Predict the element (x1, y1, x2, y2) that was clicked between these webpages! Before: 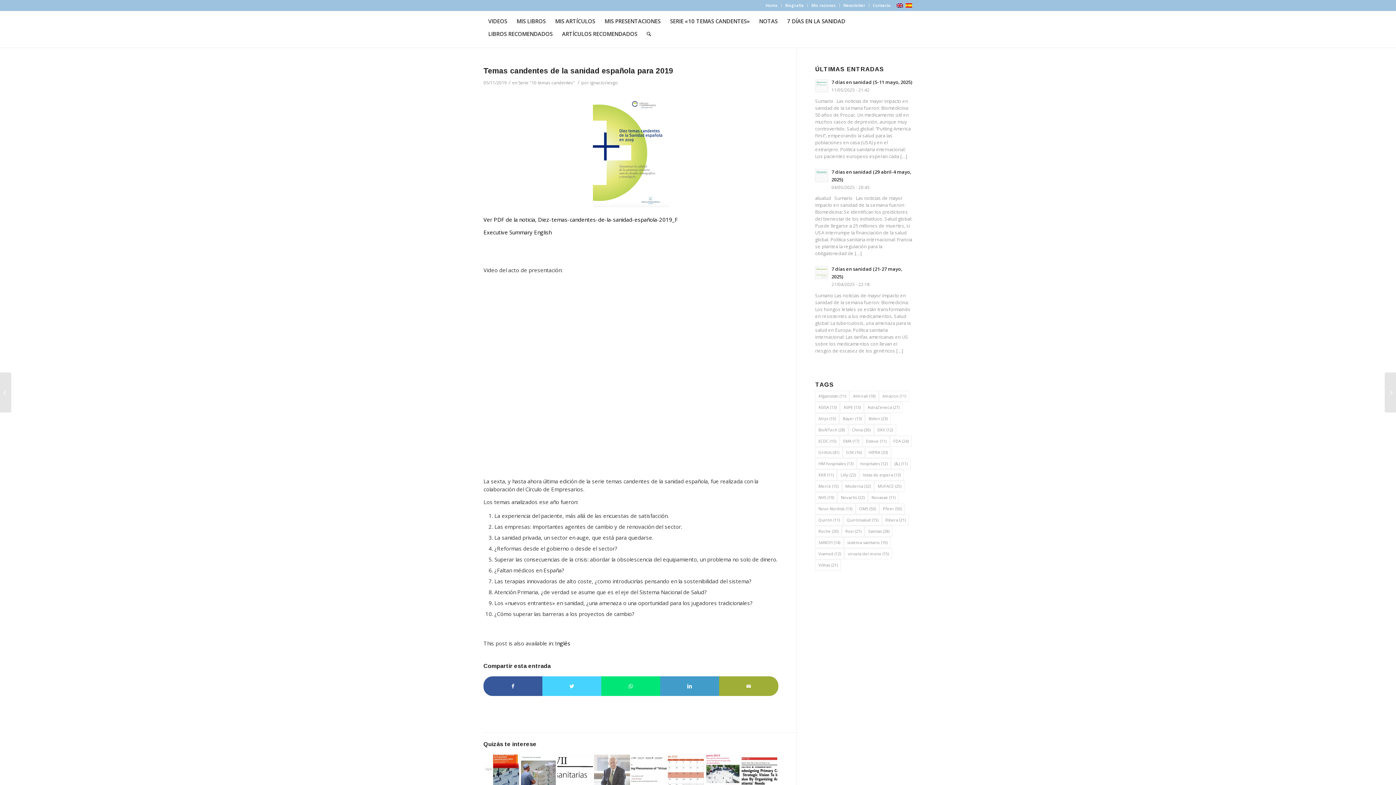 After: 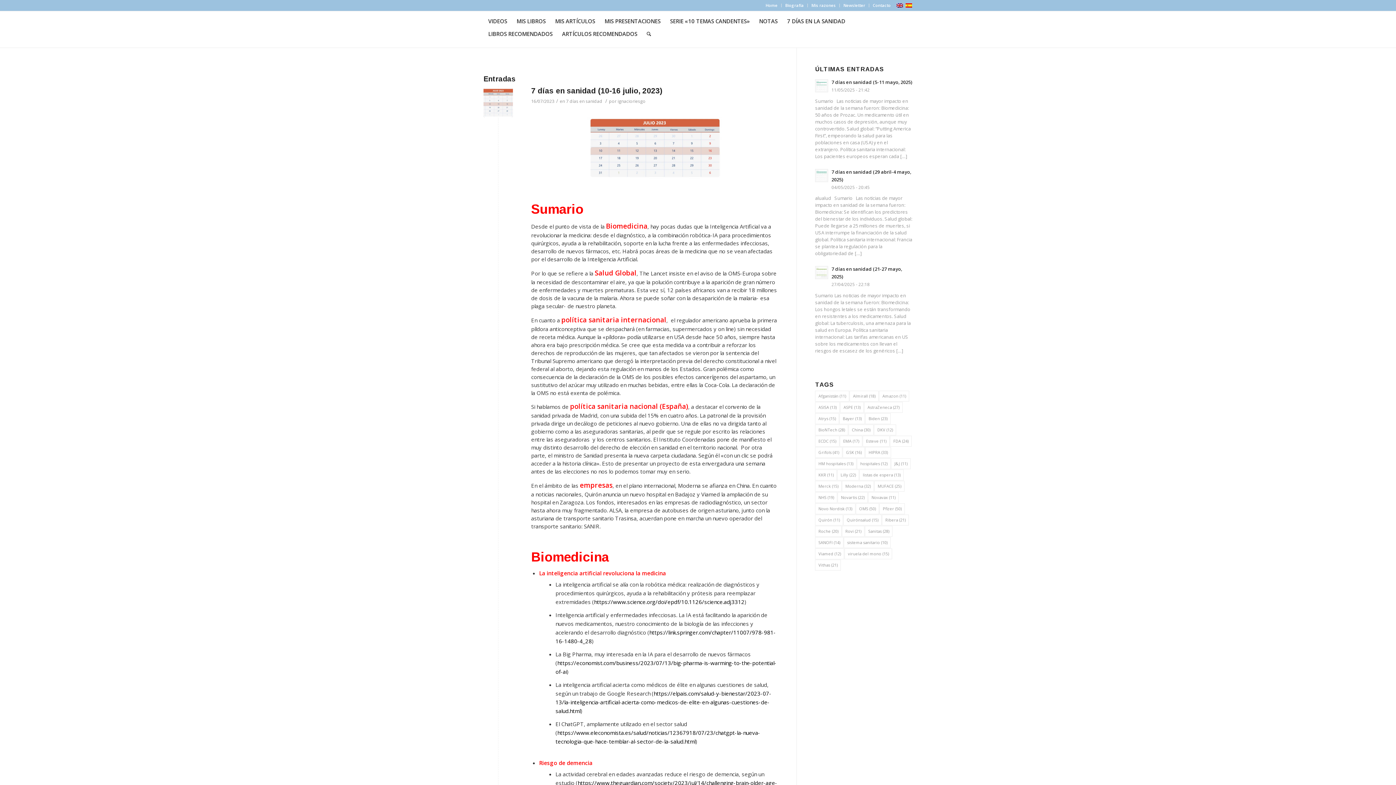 Action: label: OMS (50 elementos) bbox: (856, 503, 879, 514)